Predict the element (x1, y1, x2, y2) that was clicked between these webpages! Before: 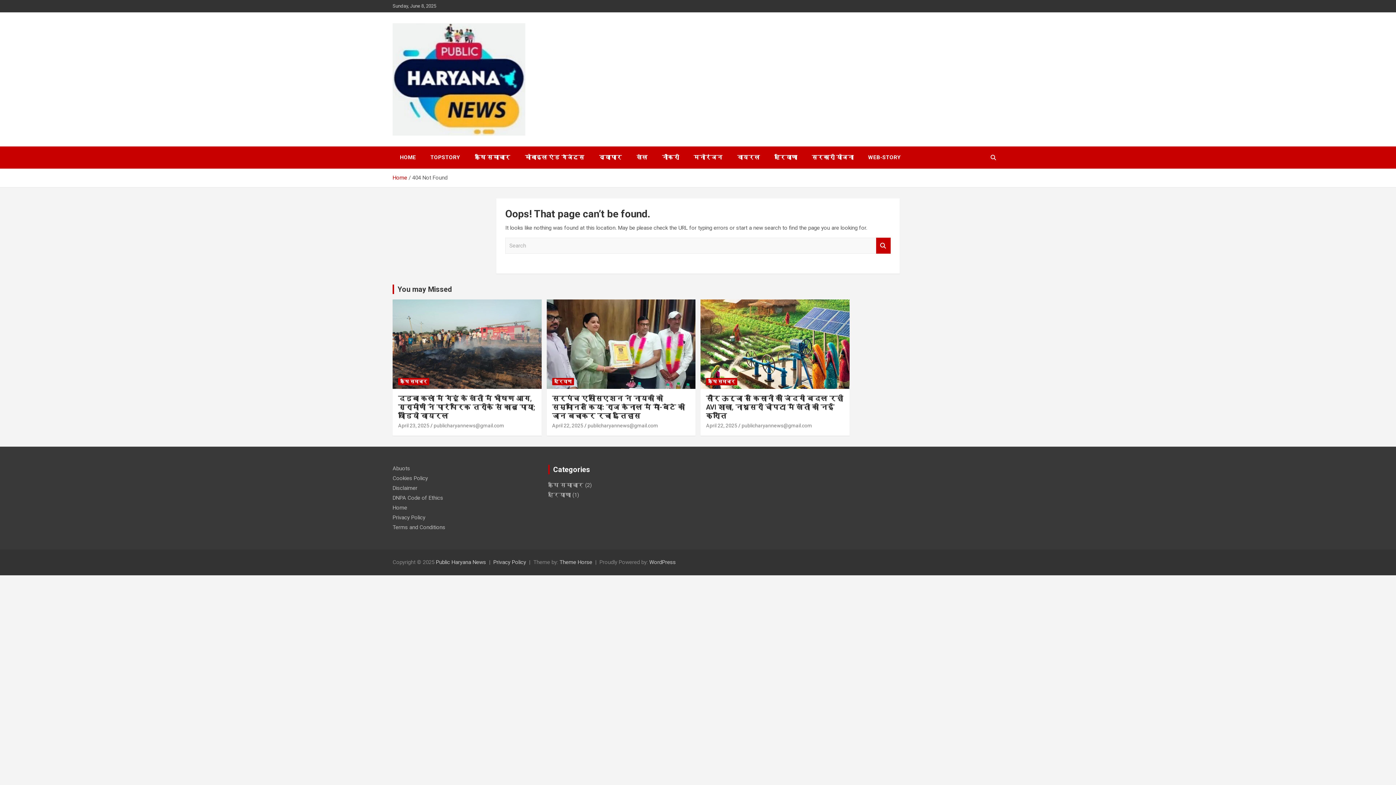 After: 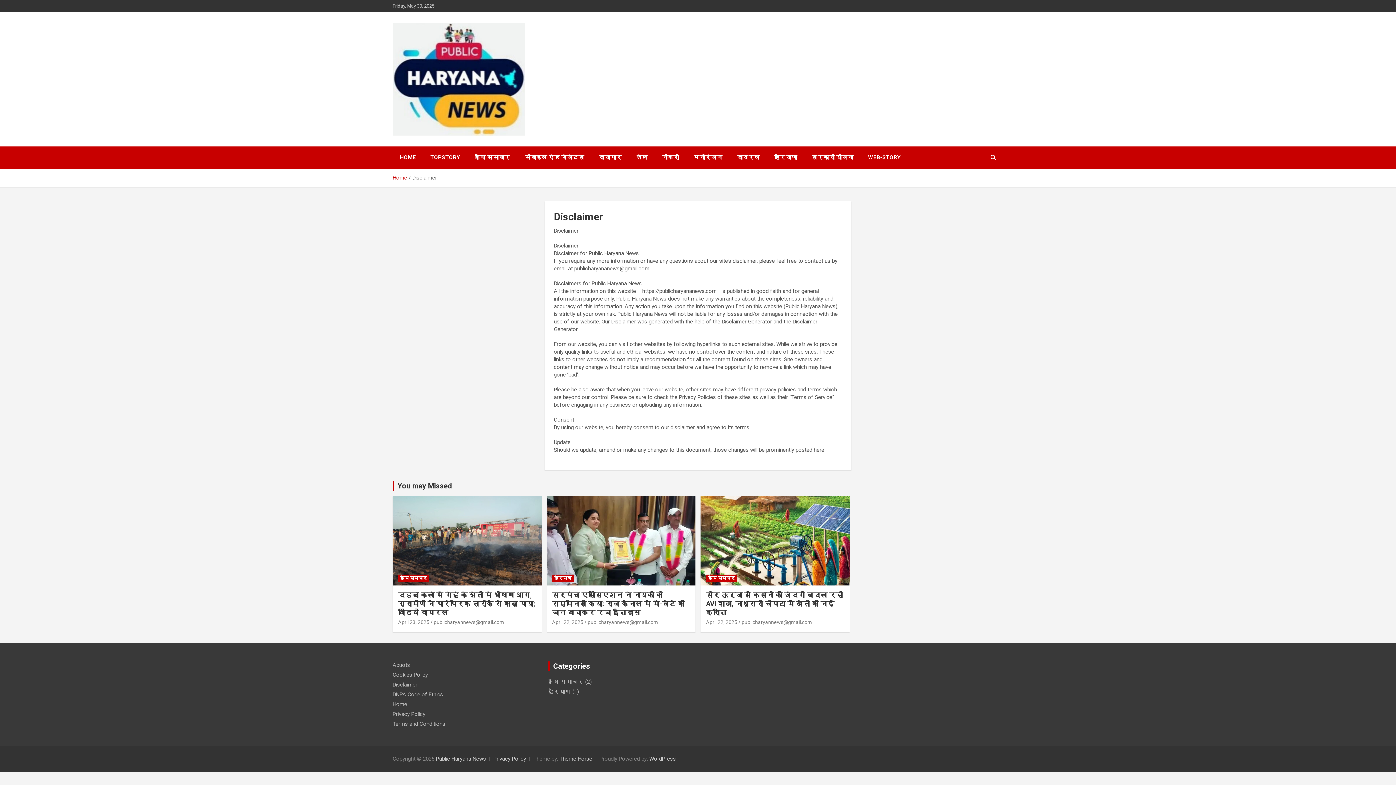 Action: bbox: (392, 484, 417, 491) label: Disclaimer